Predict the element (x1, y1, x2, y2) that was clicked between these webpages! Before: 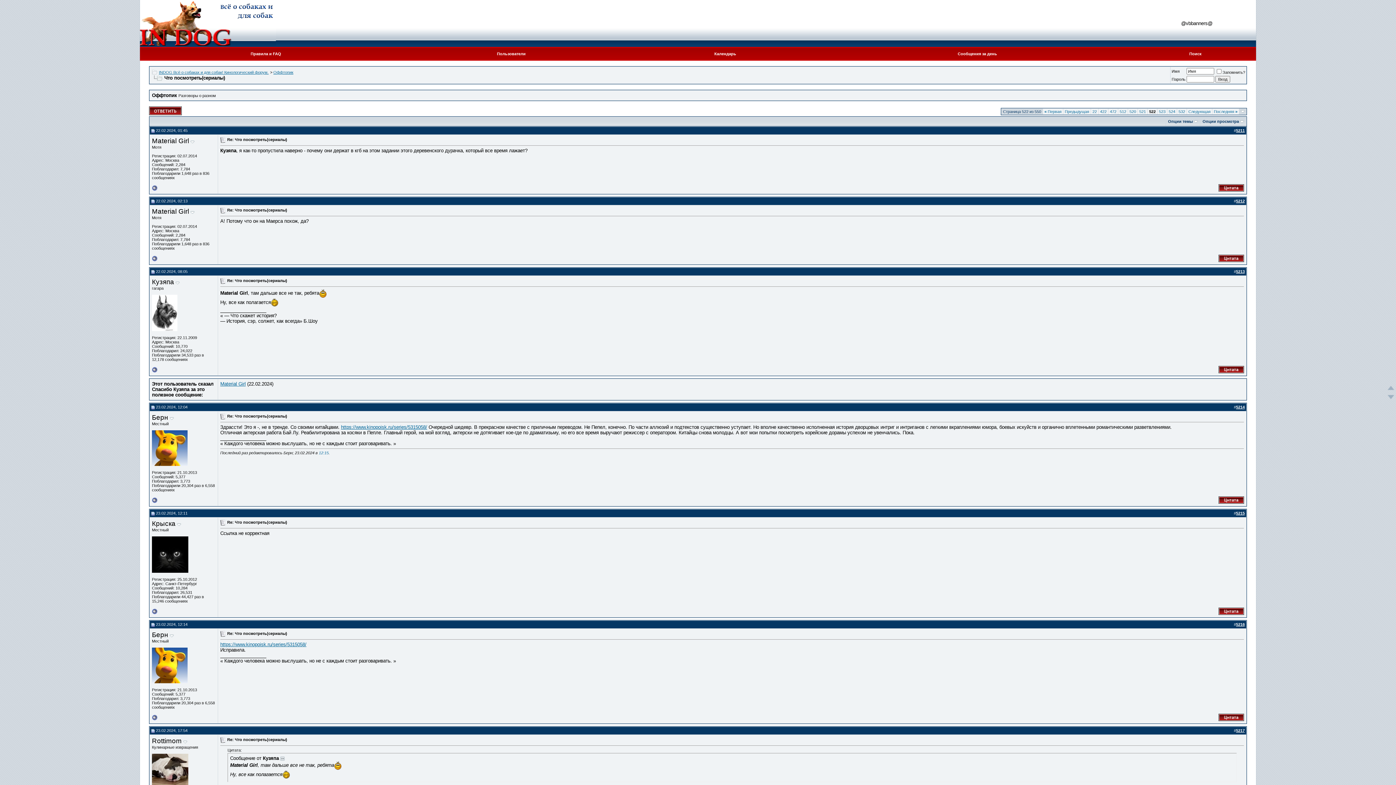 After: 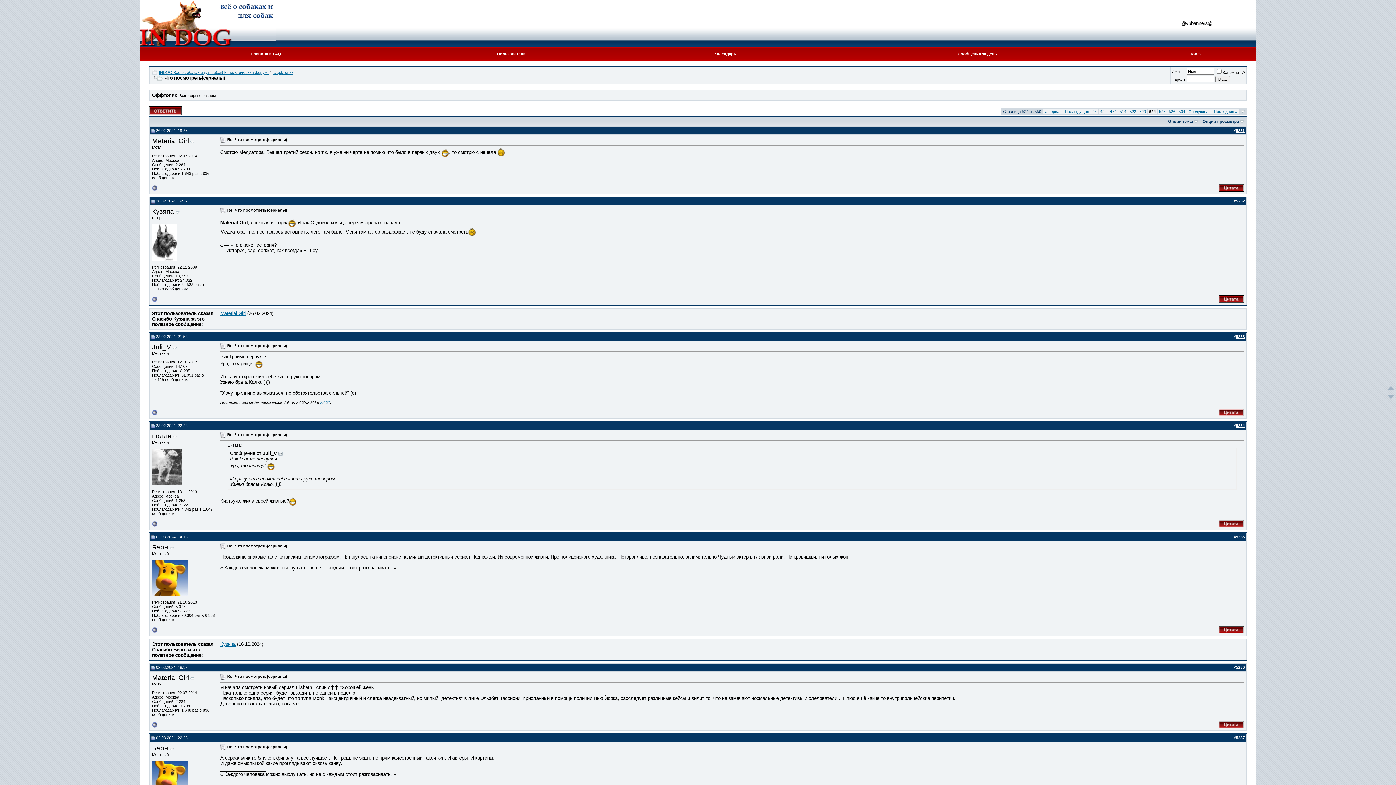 Action: bbox: (1169, 109, 1175, 113) label: 524